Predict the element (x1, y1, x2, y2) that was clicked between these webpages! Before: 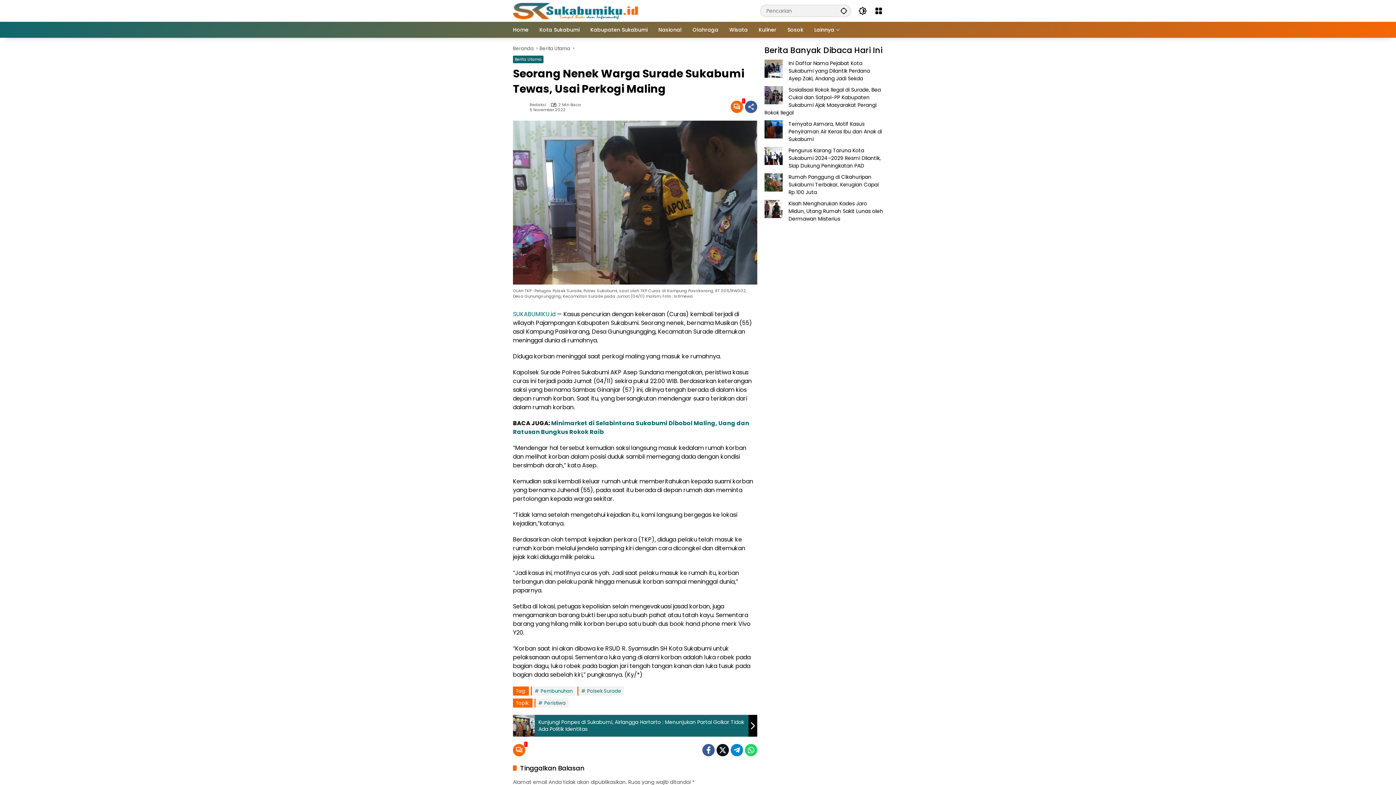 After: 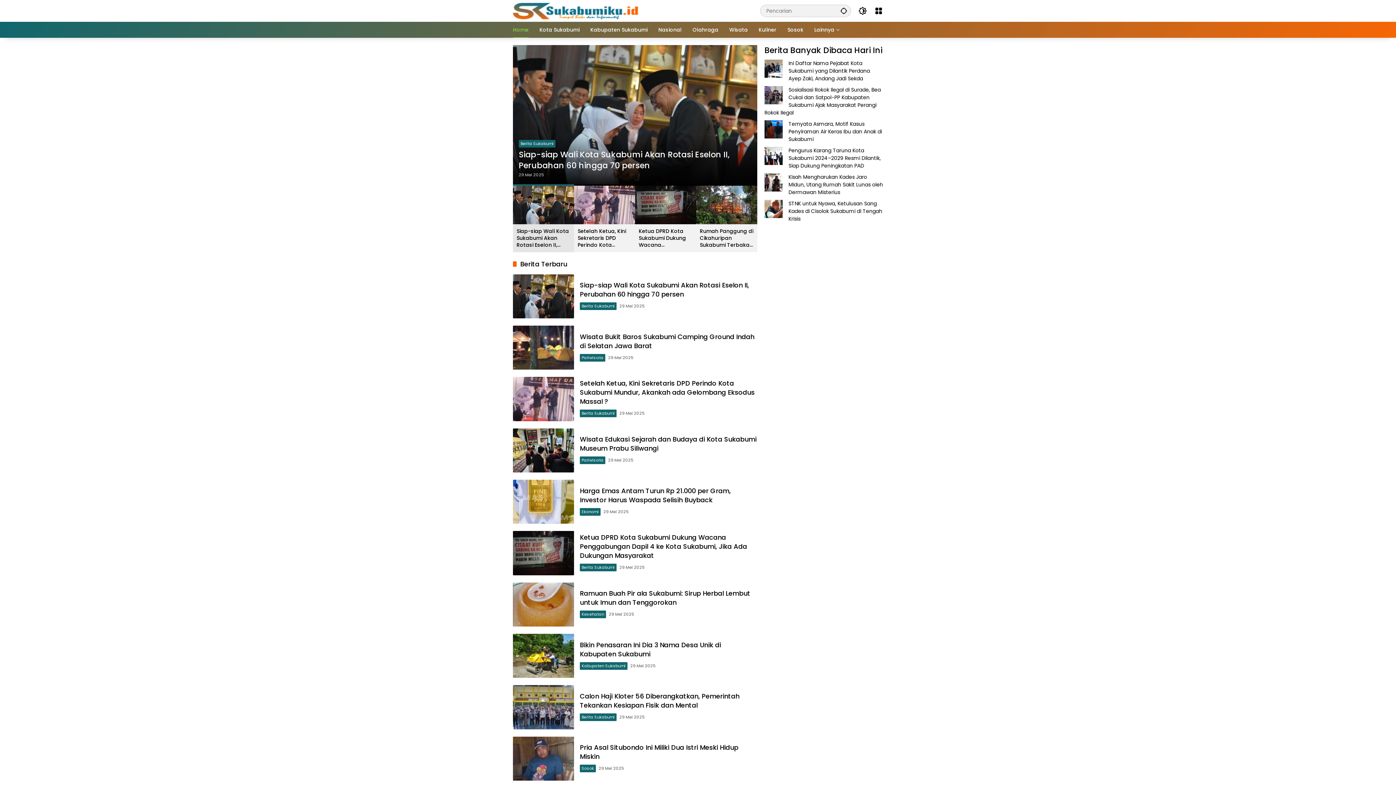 Action: bbox: (513, 21, 528, 37) label: Home